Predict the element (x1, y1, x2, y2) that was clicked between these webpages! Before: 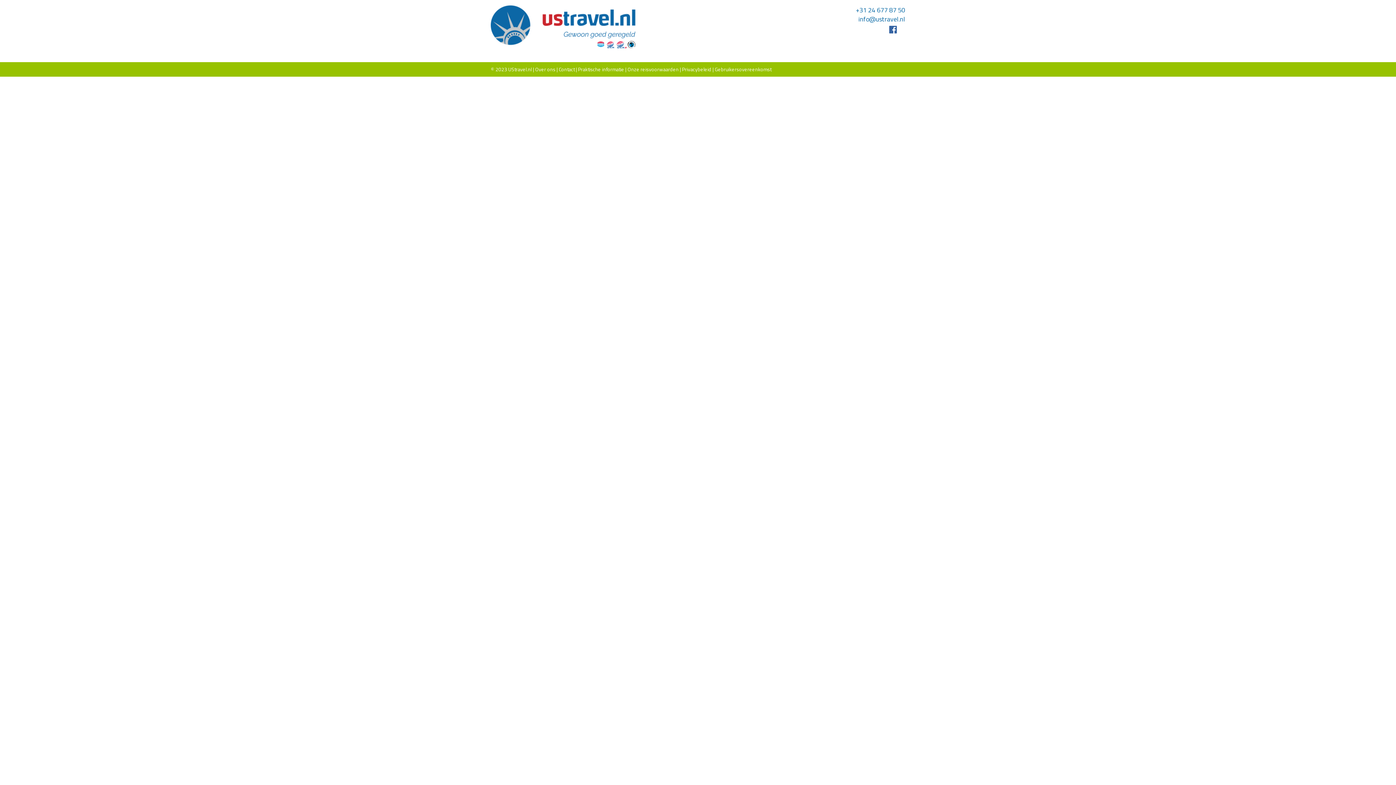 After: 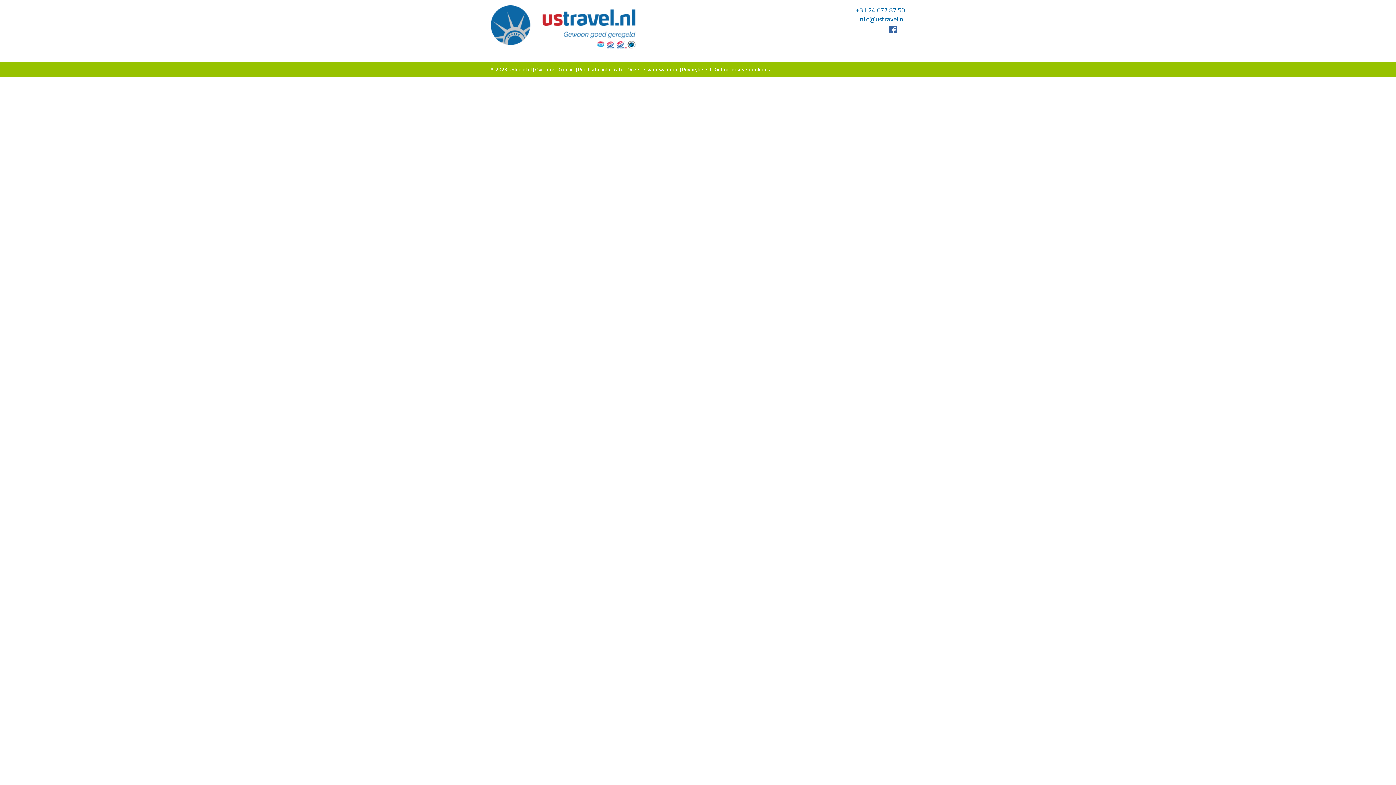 Action: label: Over ons bbox: (538, 66, 559, 72)